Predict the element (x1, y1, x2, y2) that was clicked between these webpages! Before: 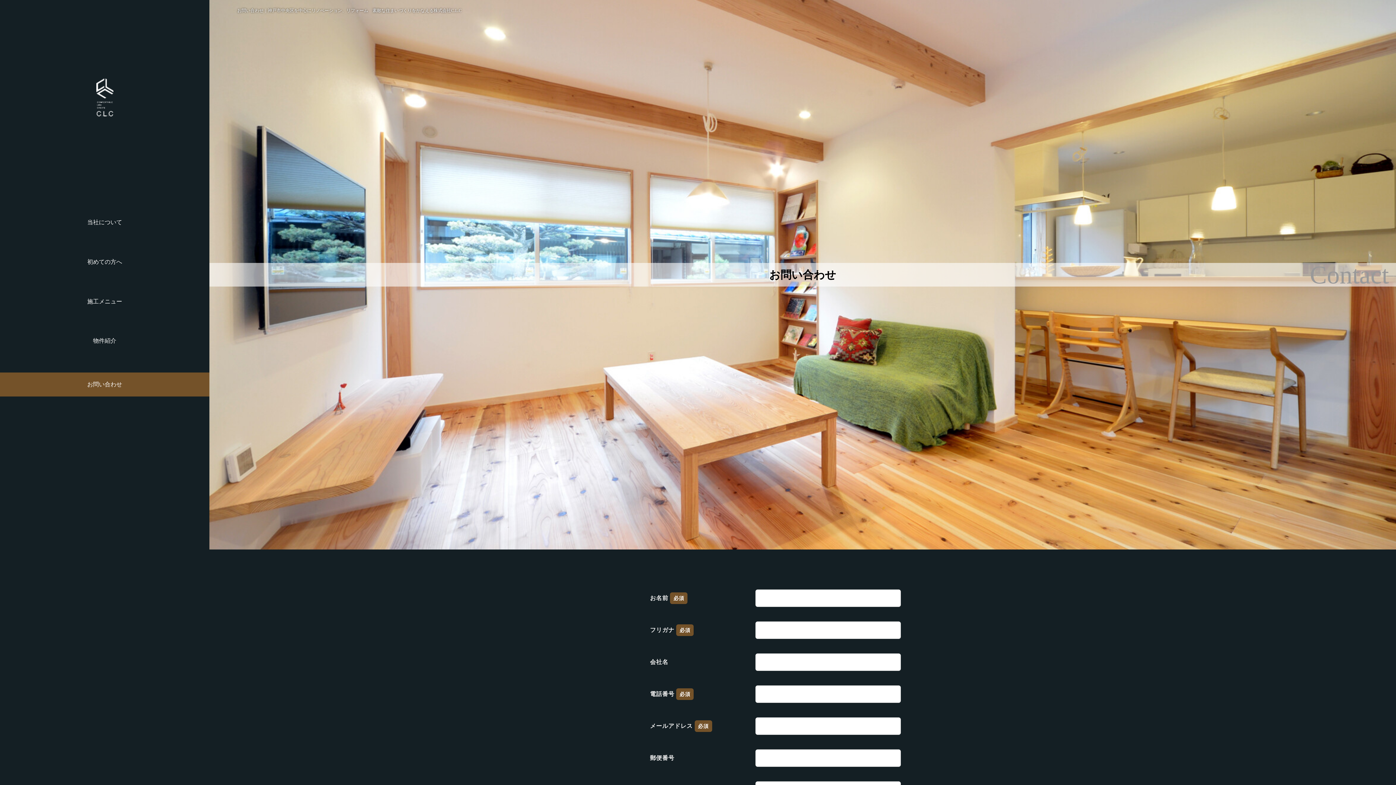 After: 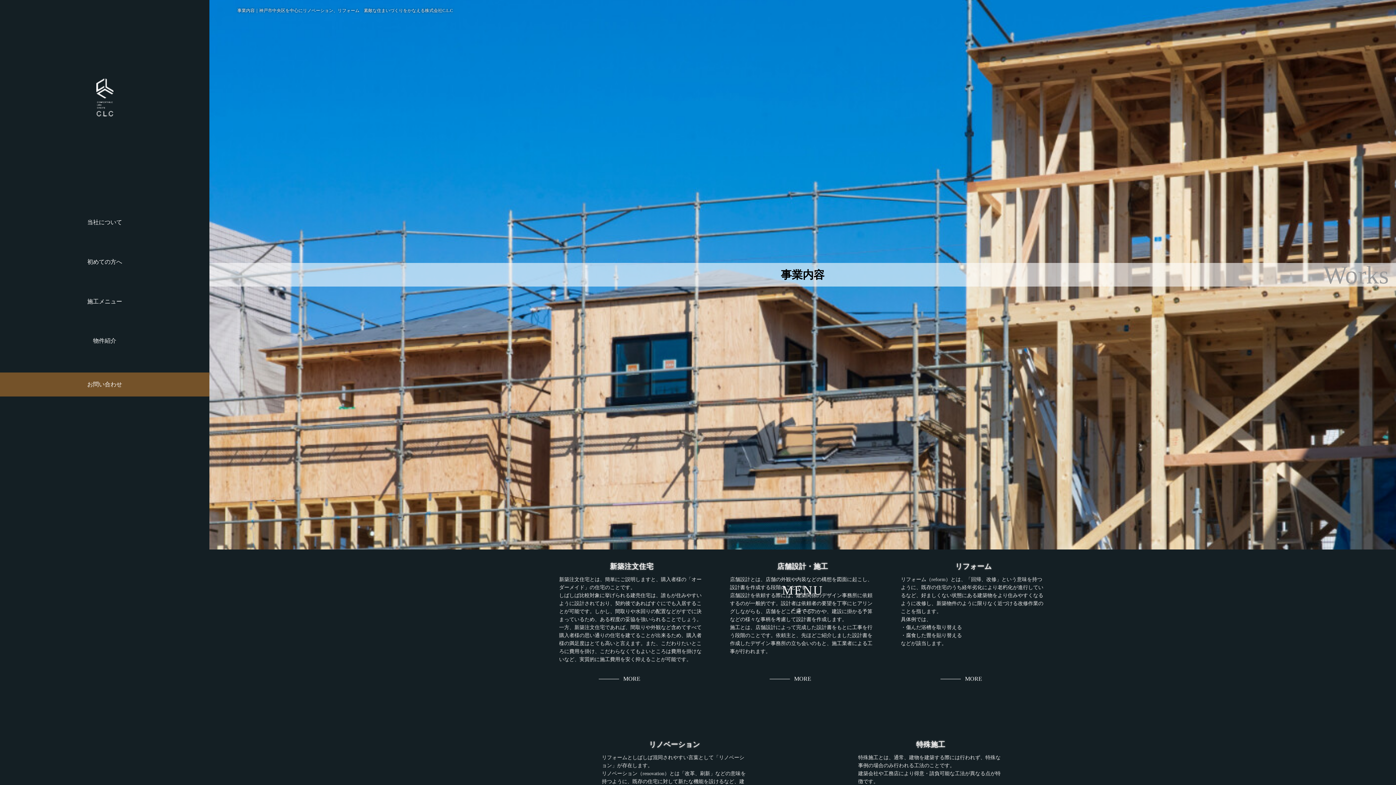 Action: bbox: (0, 293, 209, 309) label: 施工メニュー